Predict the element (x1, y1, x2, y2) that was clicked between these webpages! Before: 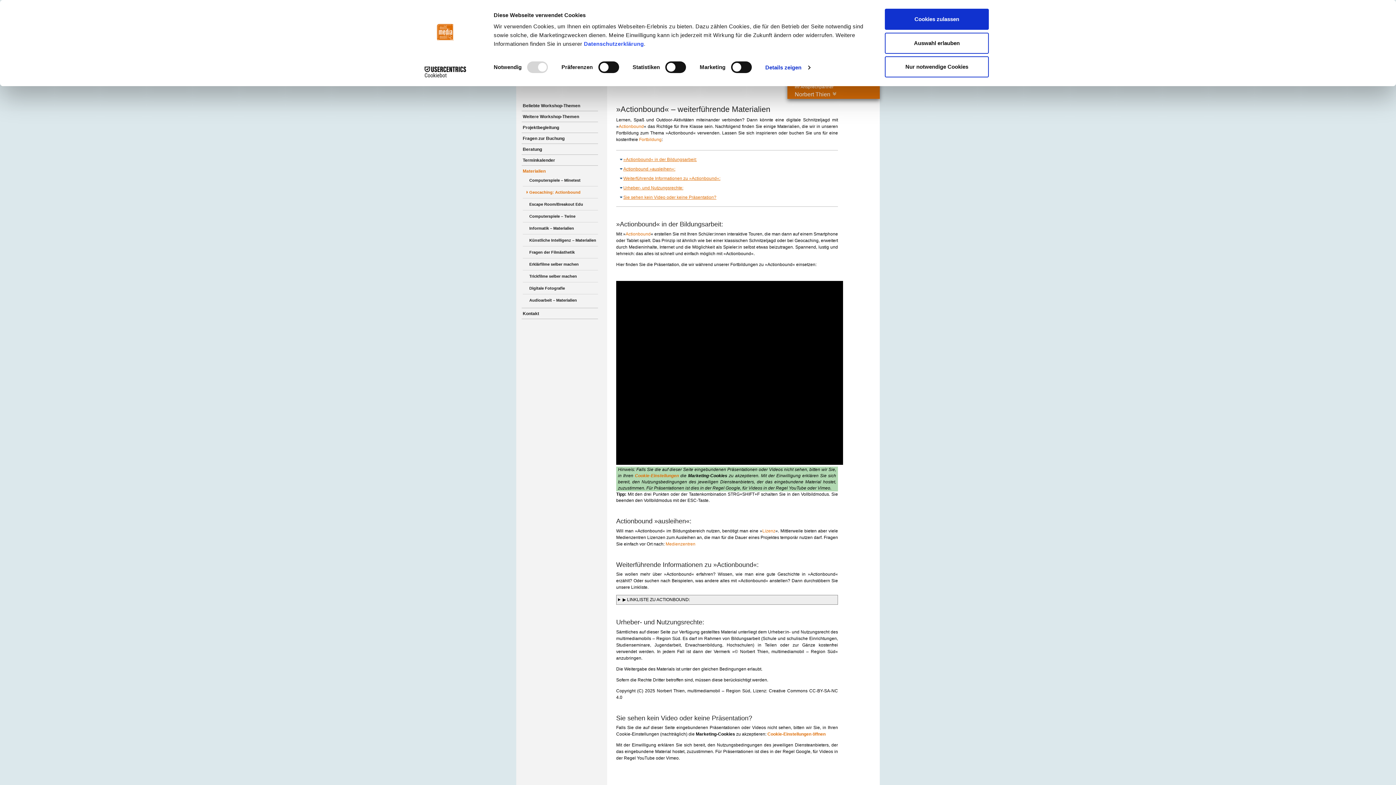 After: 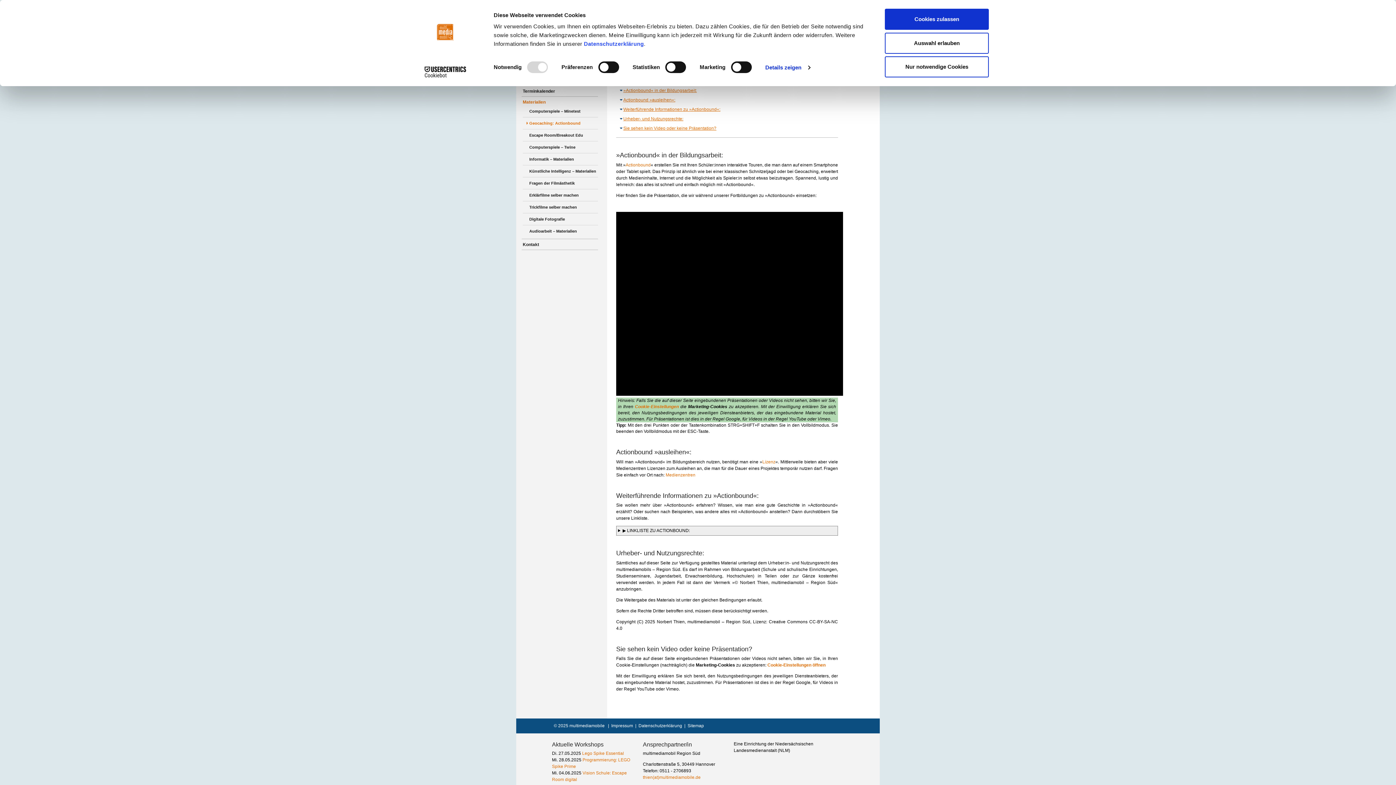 Action: bbox: (619, 157, 696, 162) label: »Actionbound« in der Bildungsarbeit: